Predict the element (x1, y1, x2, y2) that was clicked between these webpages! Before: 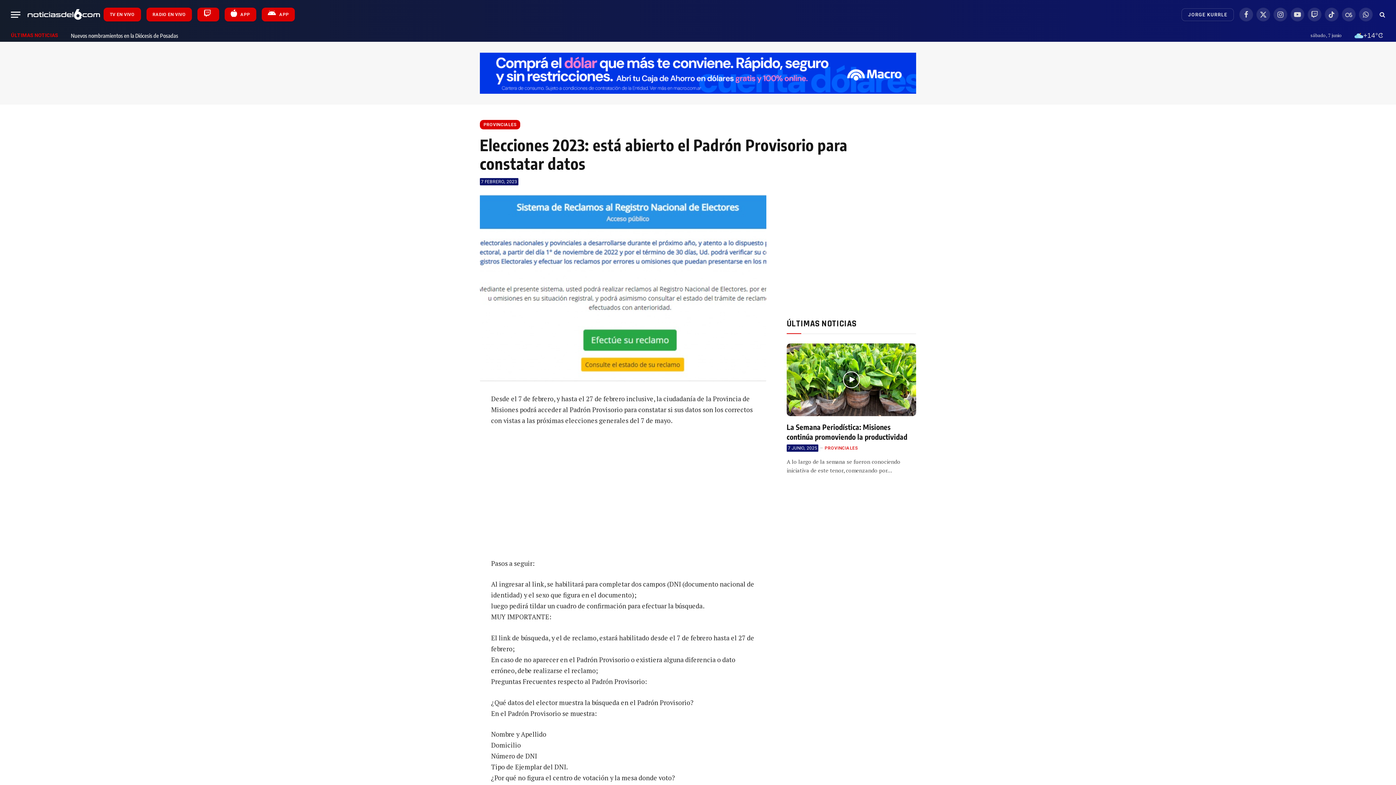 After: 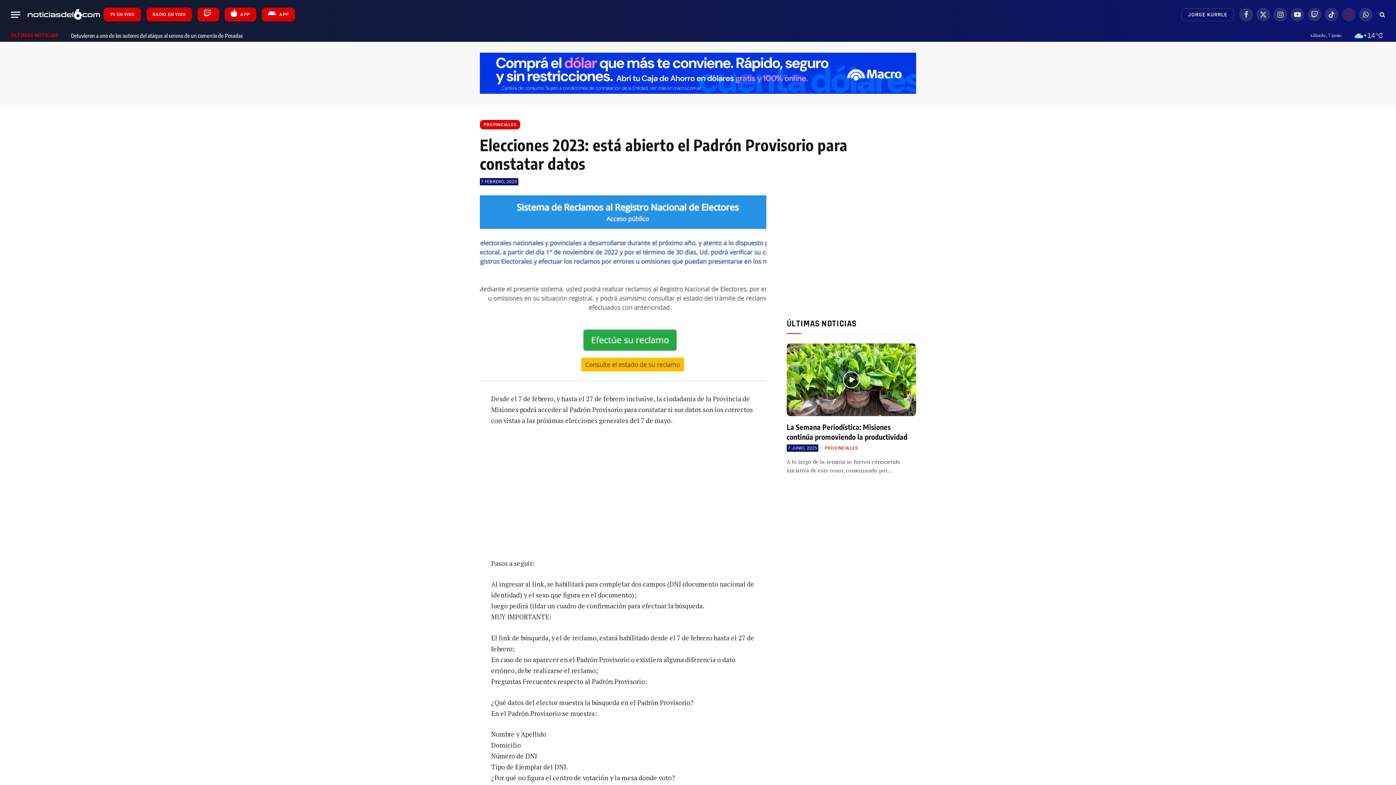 Action: label: Last.fm bbox: (1342, 7, 1356, 21)